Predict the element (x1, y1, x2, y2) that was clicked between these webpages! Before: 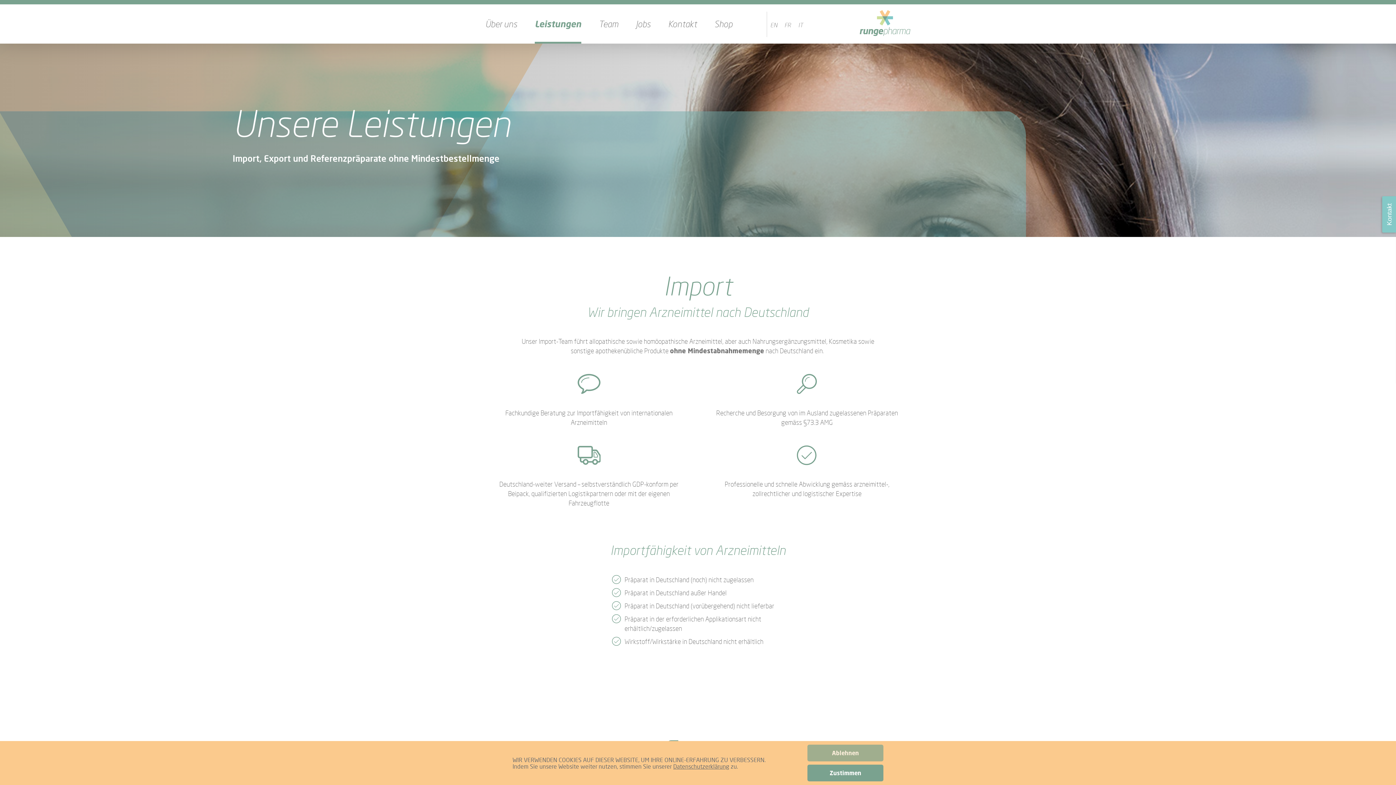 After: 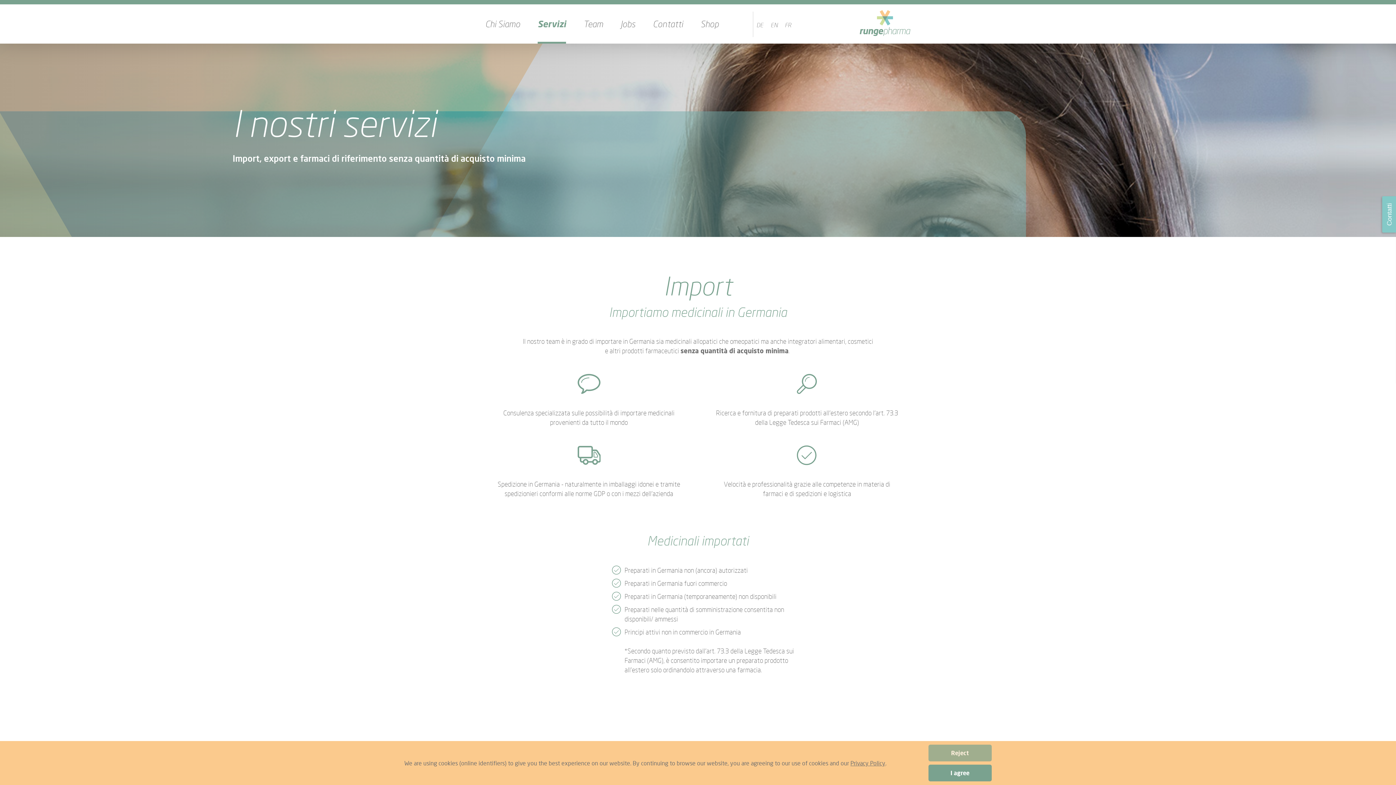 Action: label: IT bbox: (794, 21, 803, 28)